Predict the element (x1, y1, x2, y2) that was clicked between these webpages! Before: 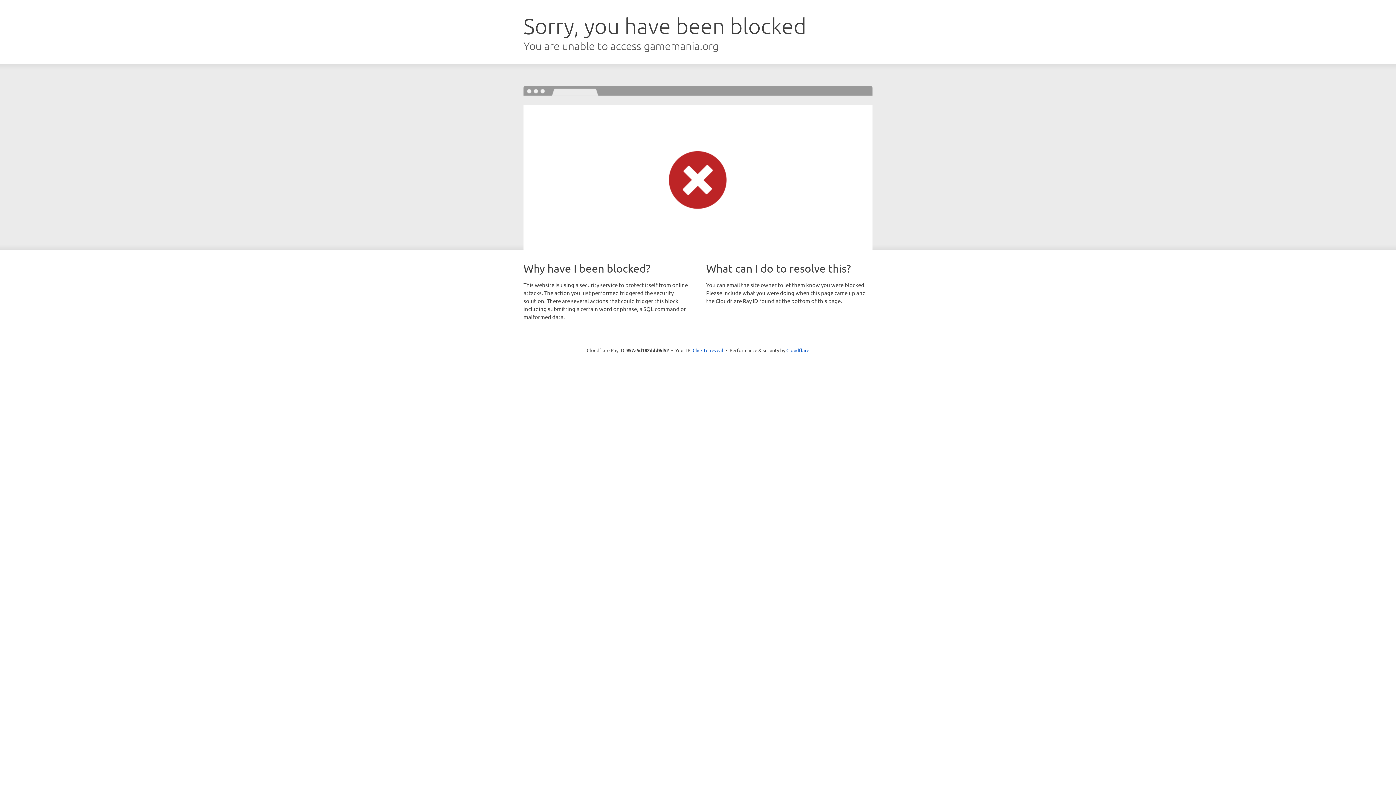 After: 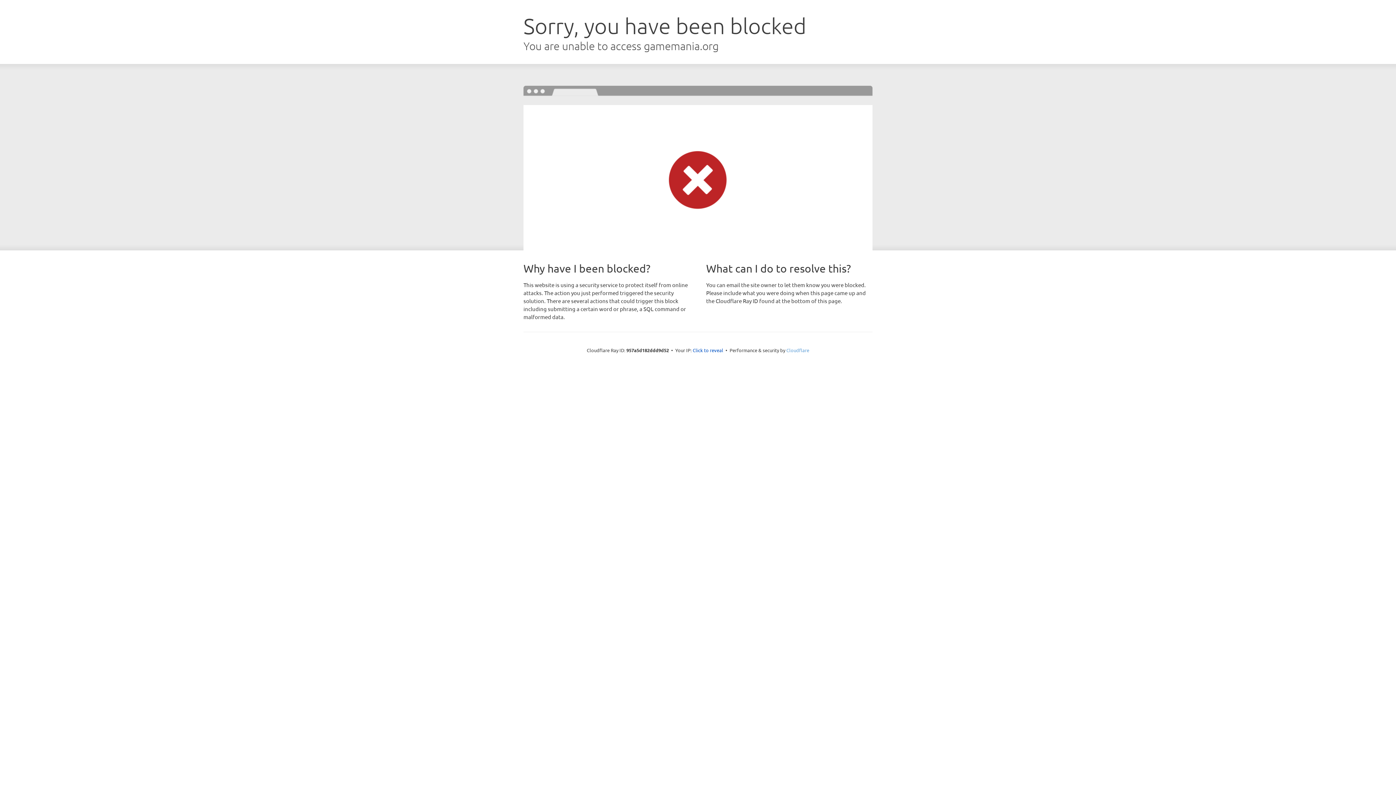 Action: bbox: (786, 347, 809, 353) label: Cloudflare